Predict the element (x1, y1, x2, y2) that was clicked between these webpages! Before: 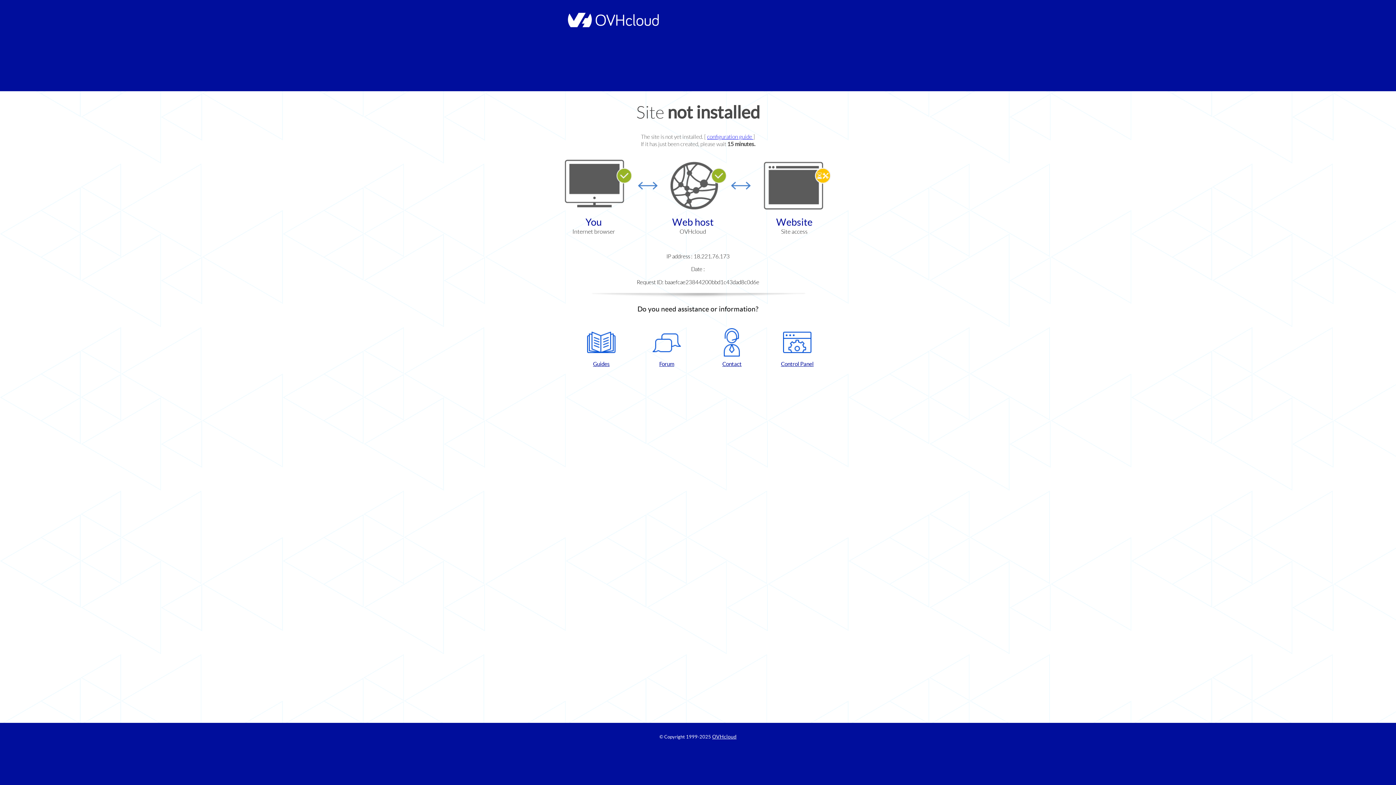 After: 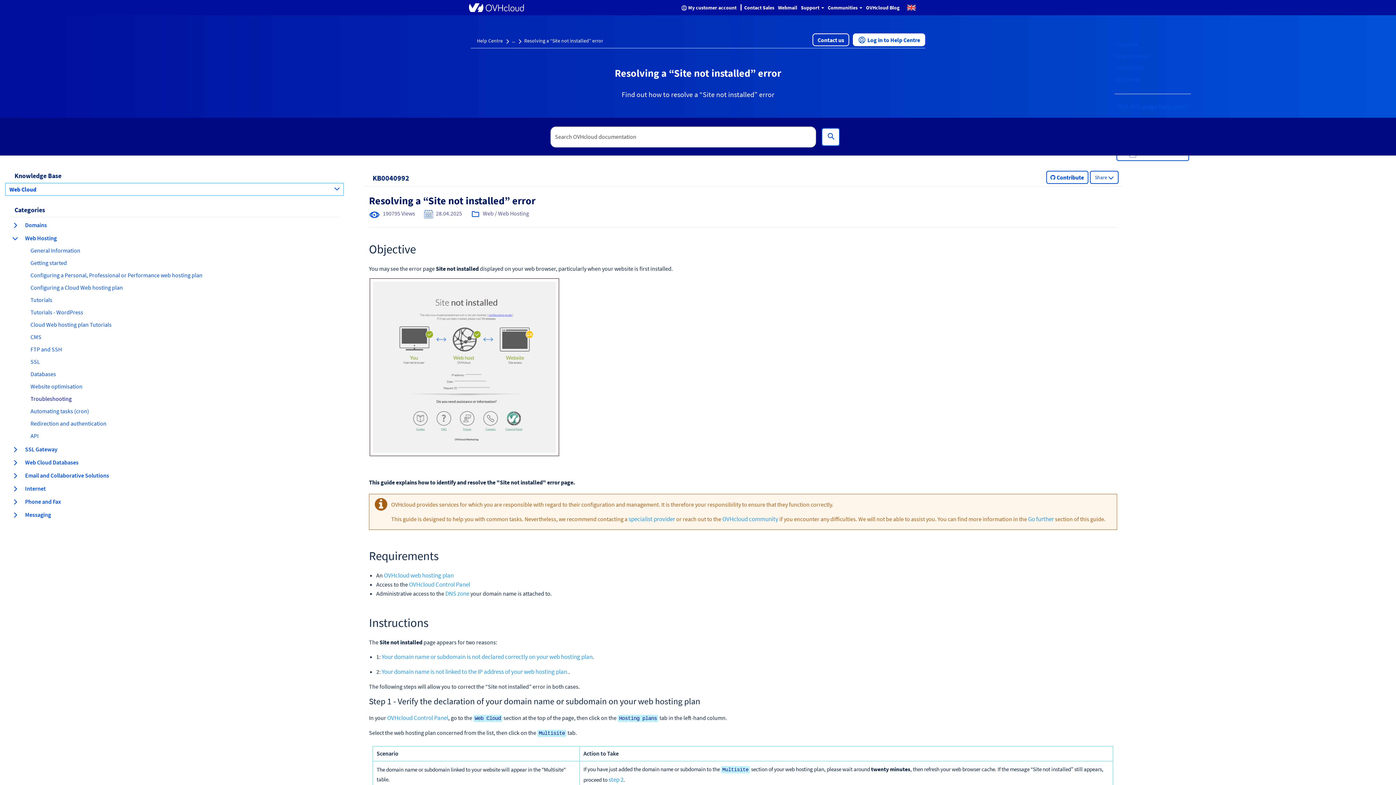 Action: bbox: (707, 133, 753, 140) label: configuration guide 